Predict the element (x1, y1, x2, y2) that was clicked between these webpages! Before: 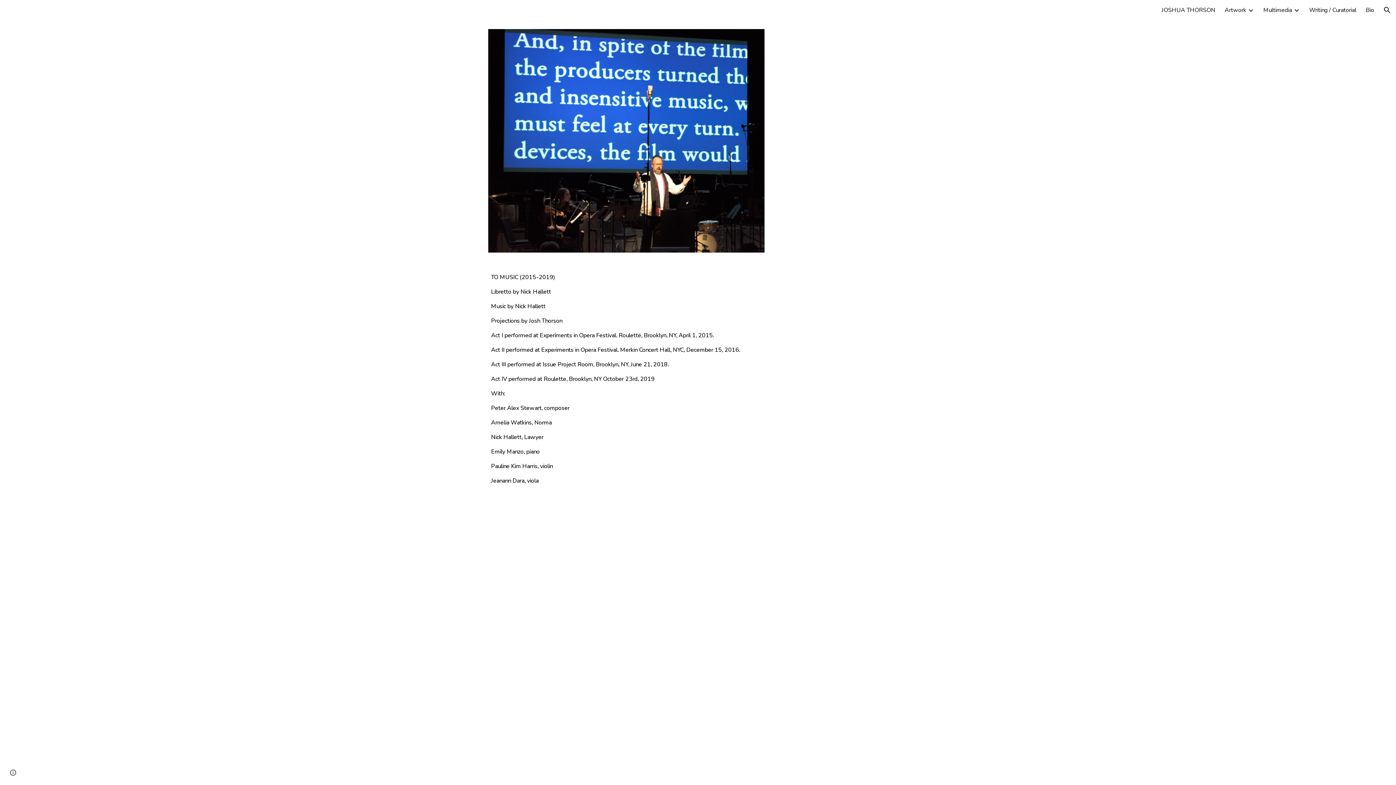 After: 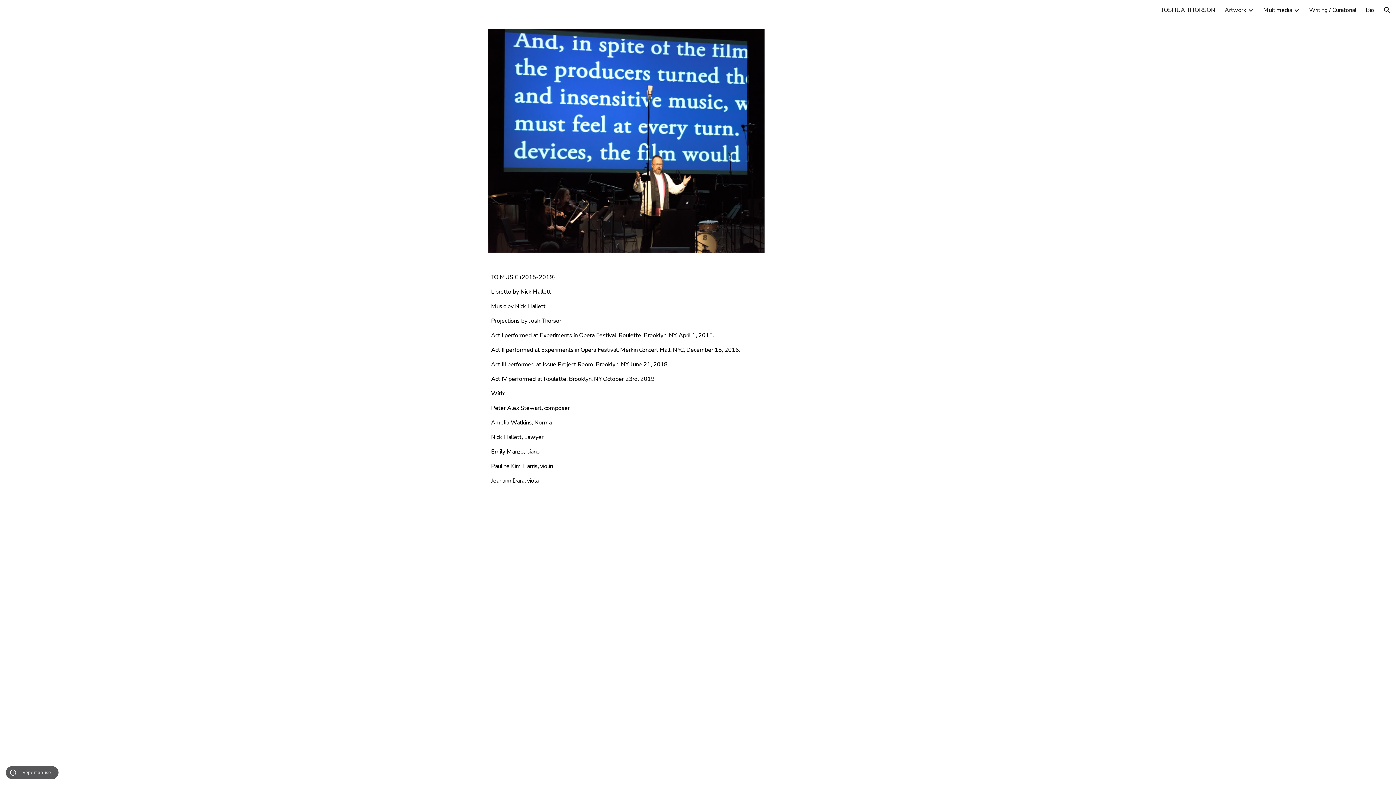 Action: bbox: (8, 768, 18, 778) label: Site actions